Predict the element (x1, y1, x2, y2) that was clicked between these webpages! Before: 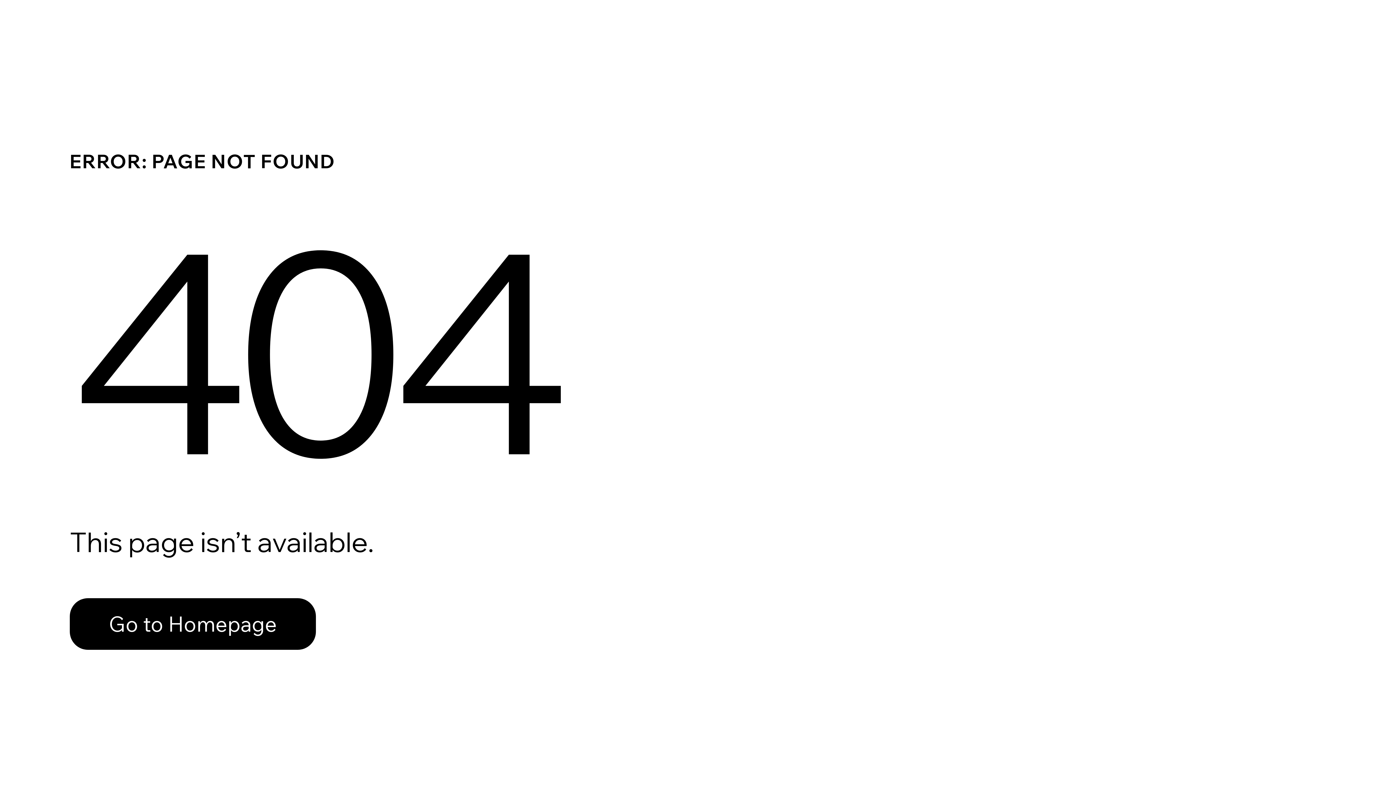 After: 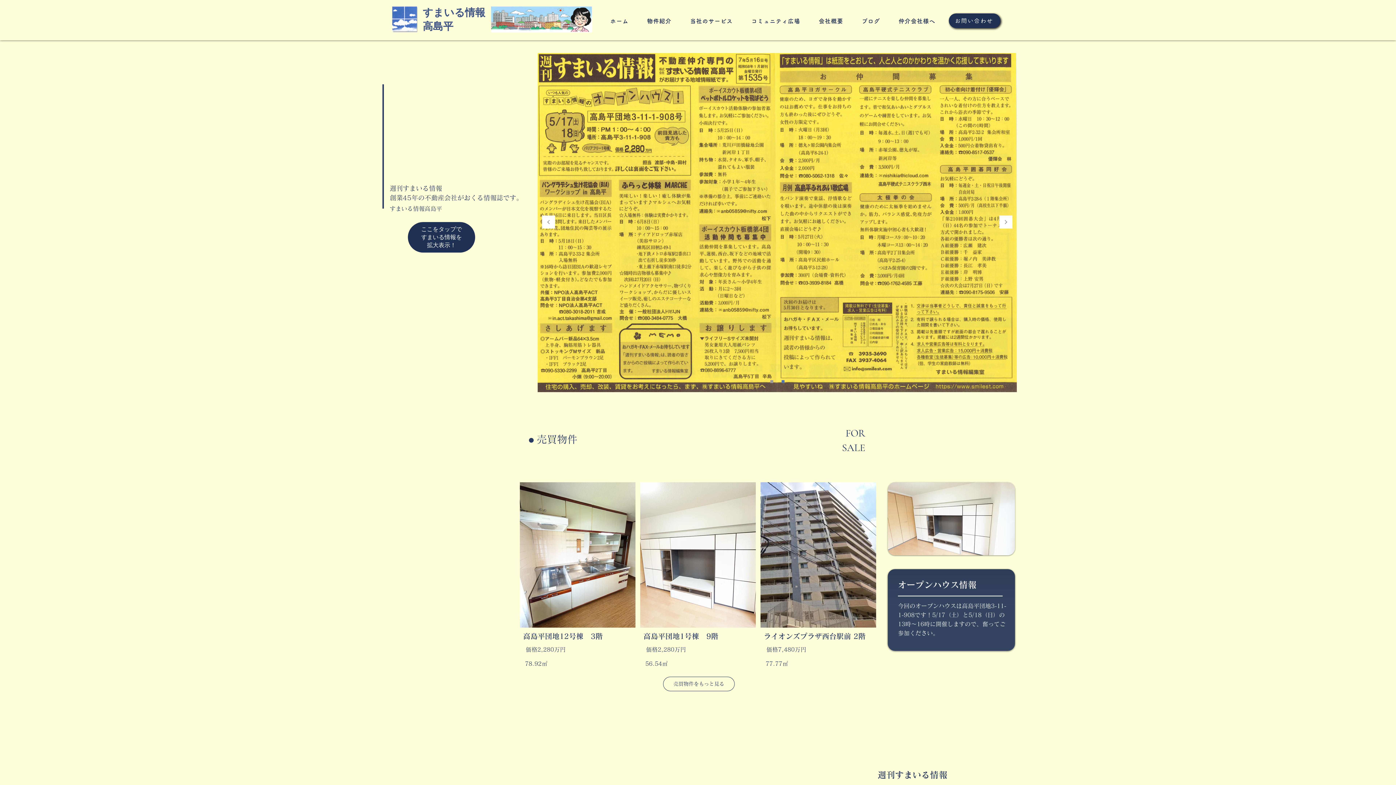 Action: bbox: (69, 598, 316, 650) label: Go to Homepage